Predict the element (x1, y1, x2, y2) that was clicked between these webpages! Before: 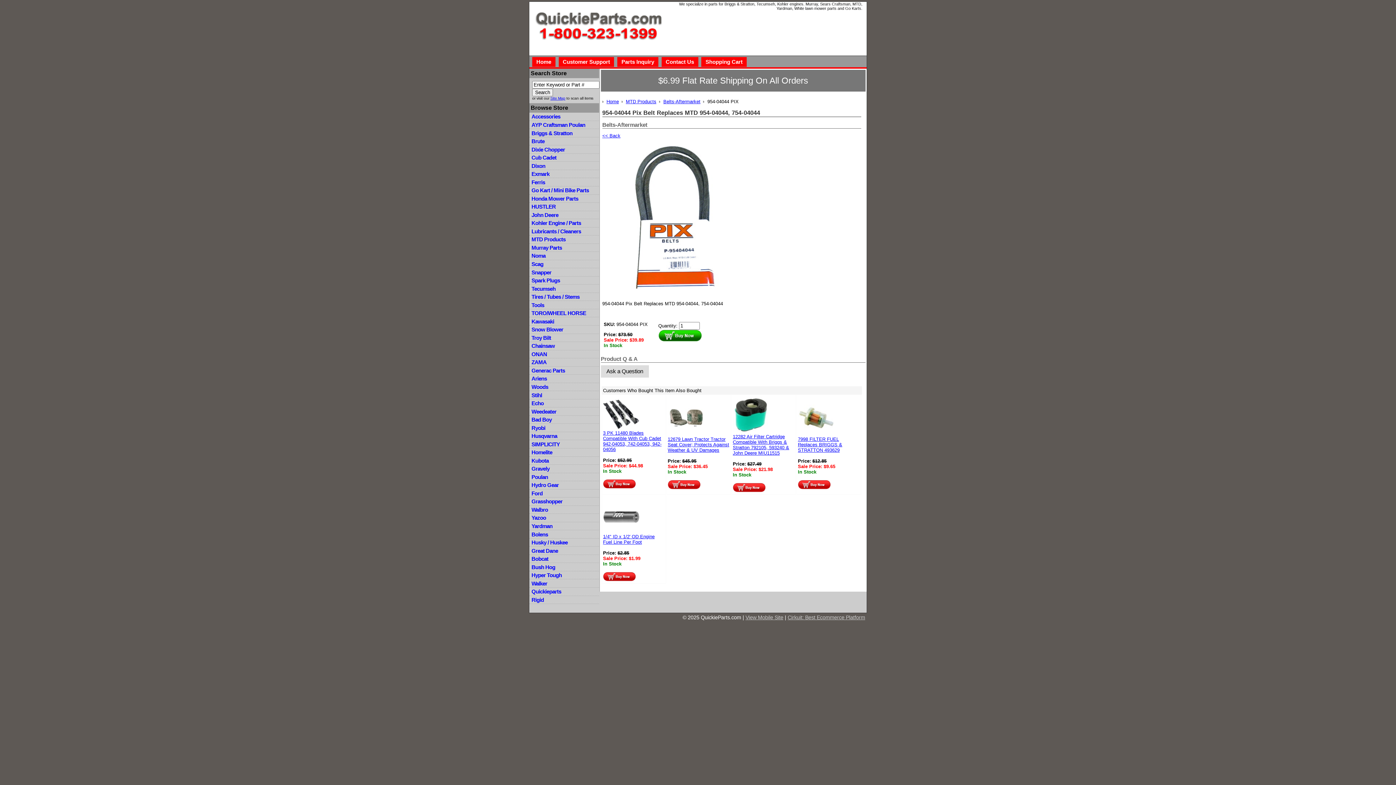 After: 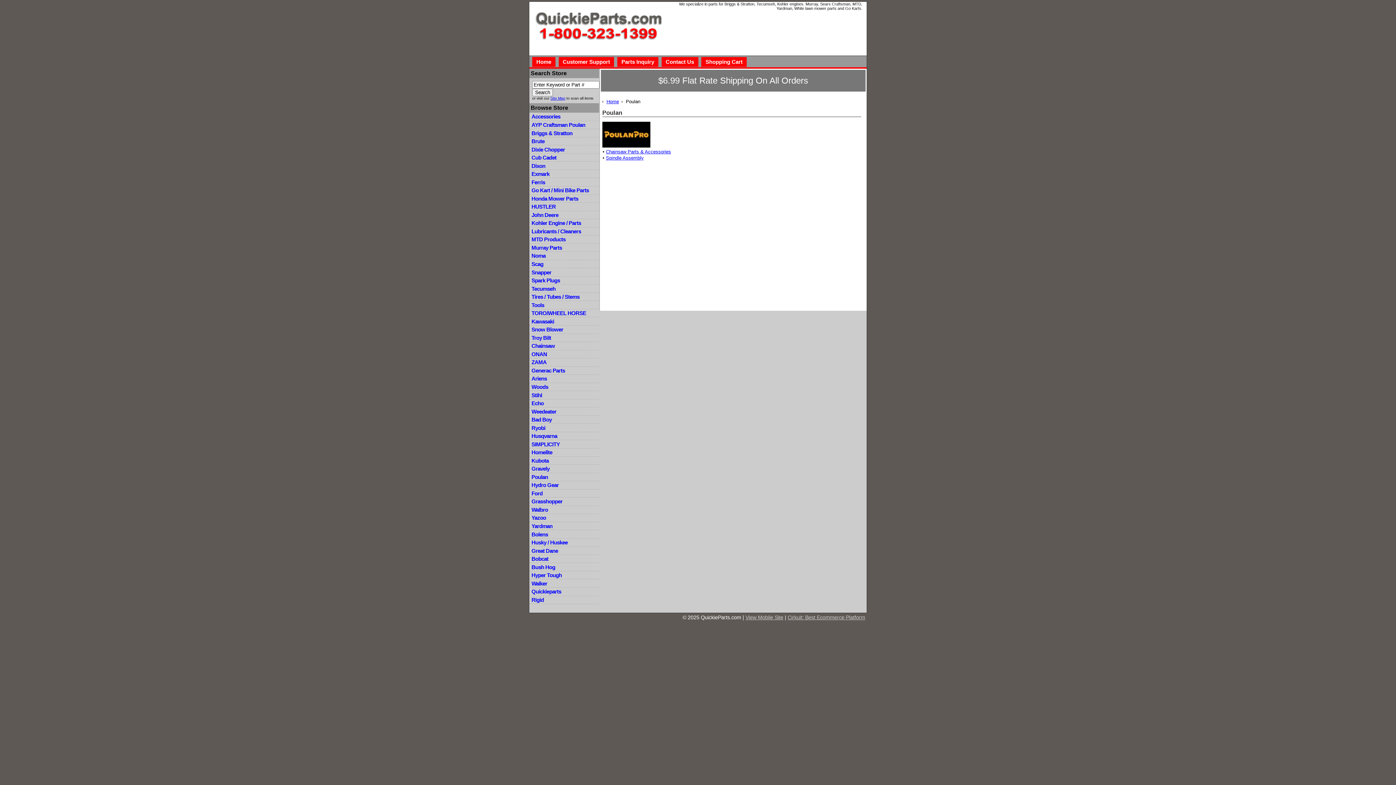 Action: label: Poulan bbox: (529, 473, 599, 481)